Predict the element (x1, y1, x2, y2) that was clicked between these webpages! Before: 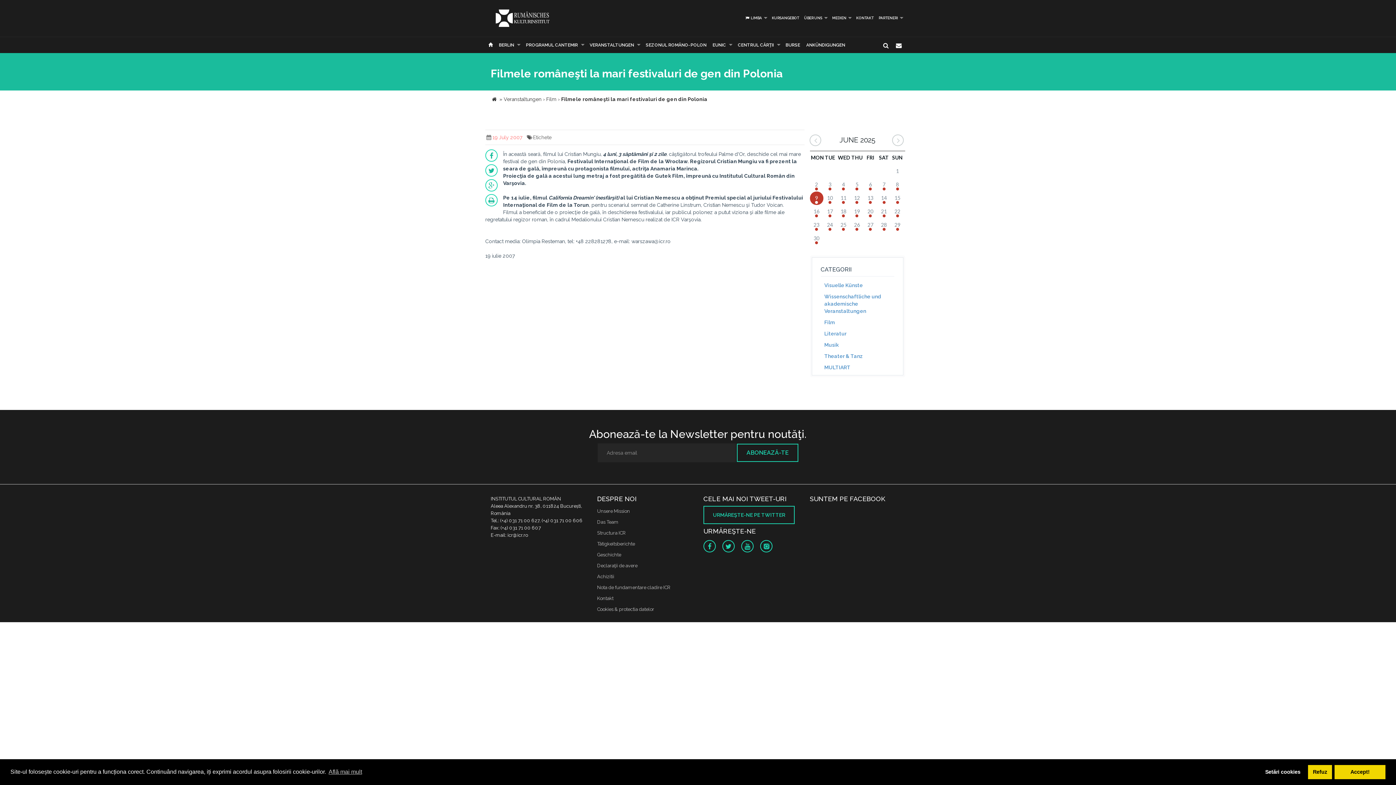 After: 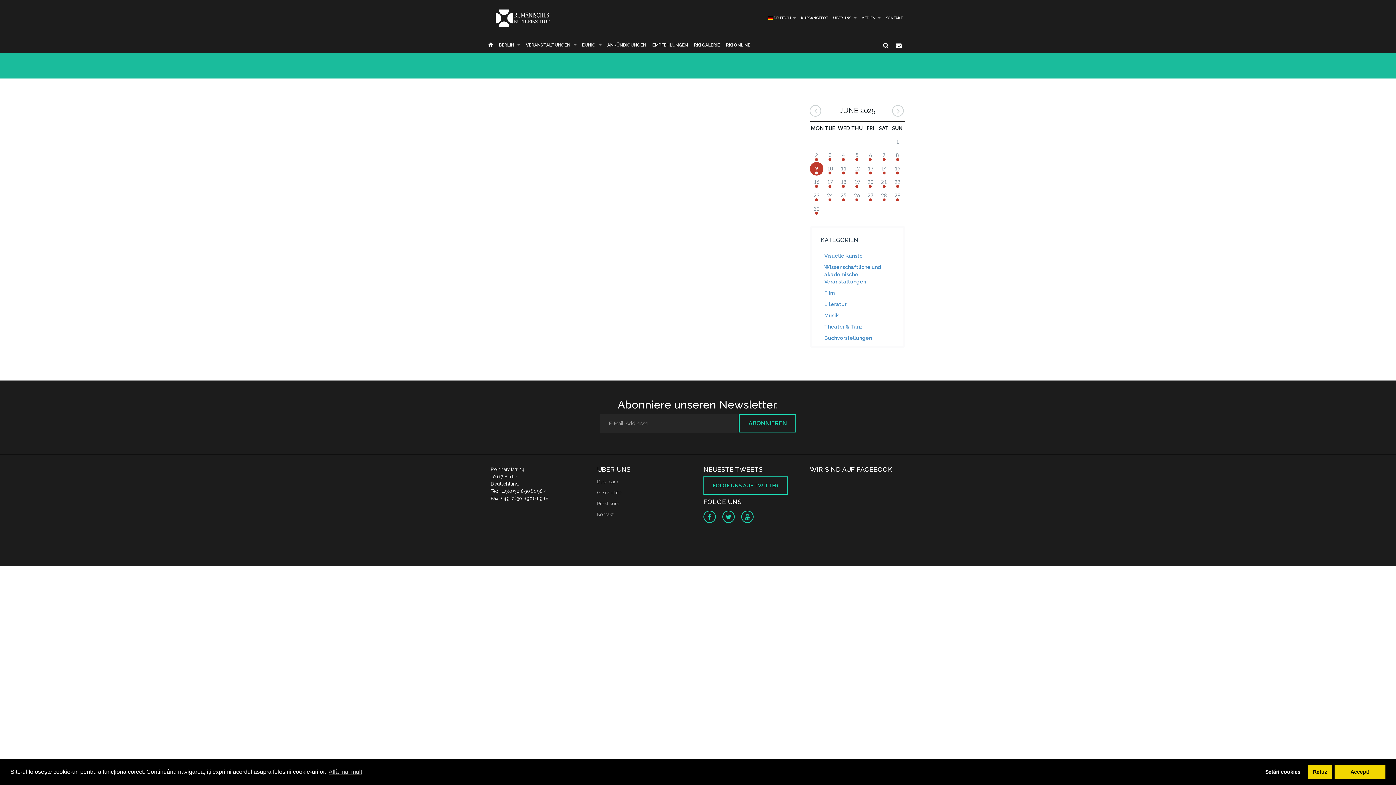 Action: bbox: (597, 574, 614, 579) label: Achizitii